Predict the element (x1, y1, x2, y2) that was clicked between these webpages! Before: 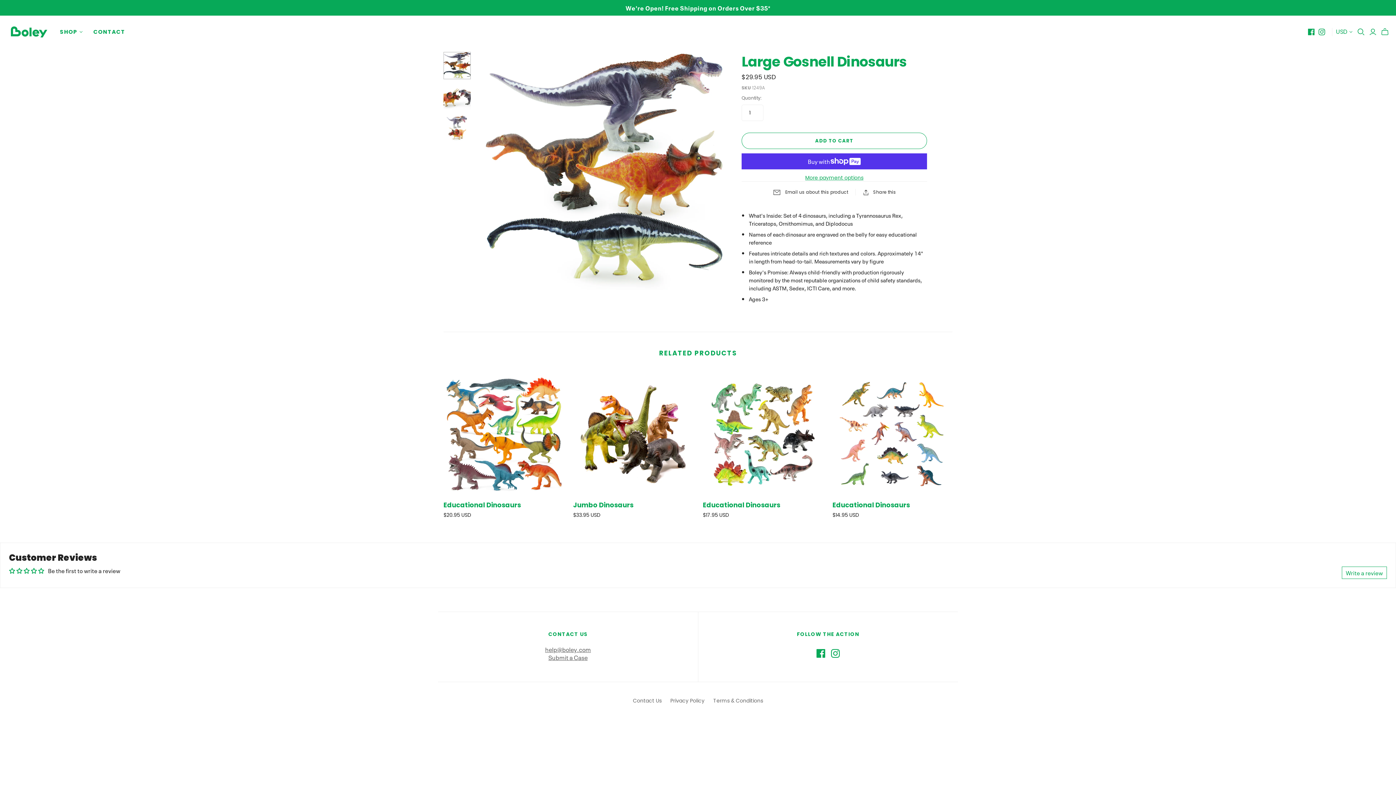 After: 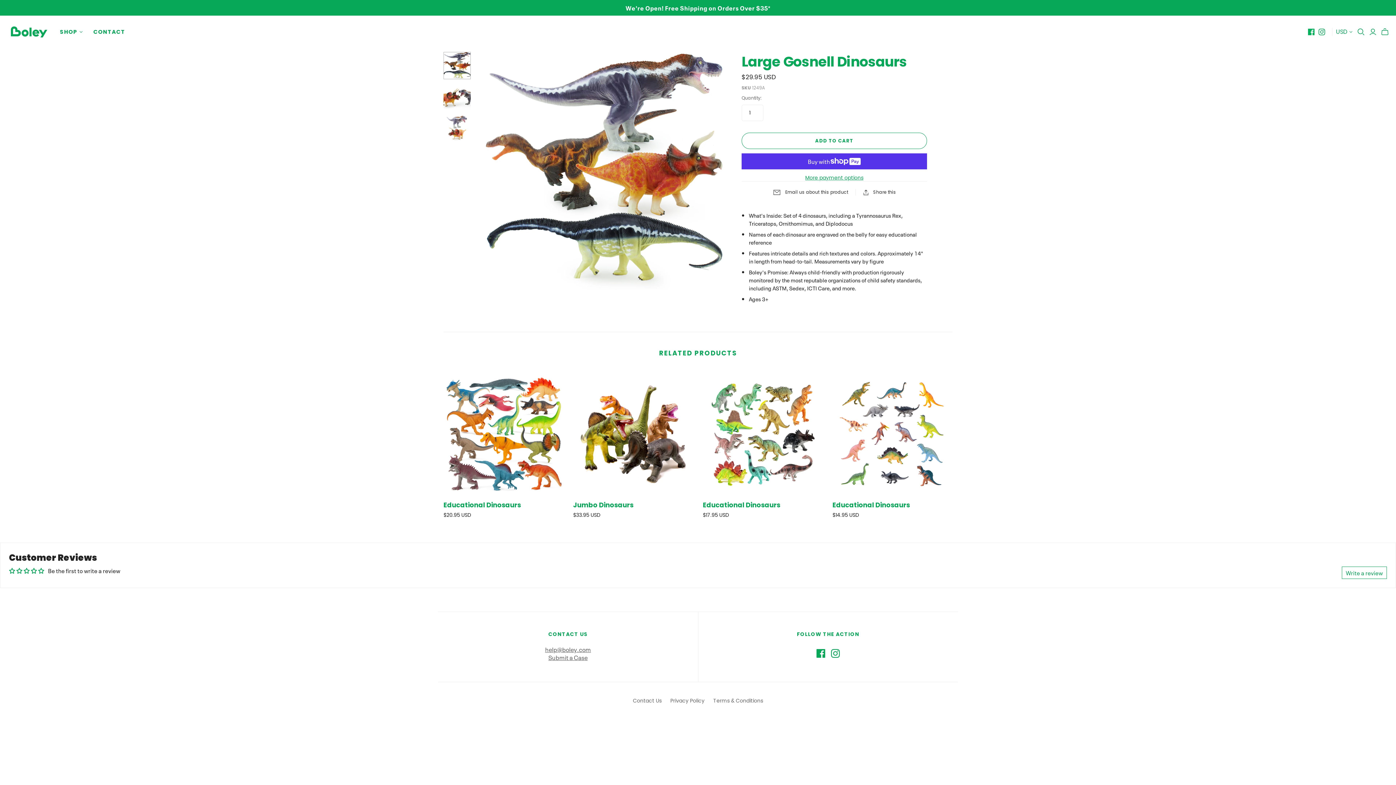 Action: bbox: (1308, 28, 1315, 35)